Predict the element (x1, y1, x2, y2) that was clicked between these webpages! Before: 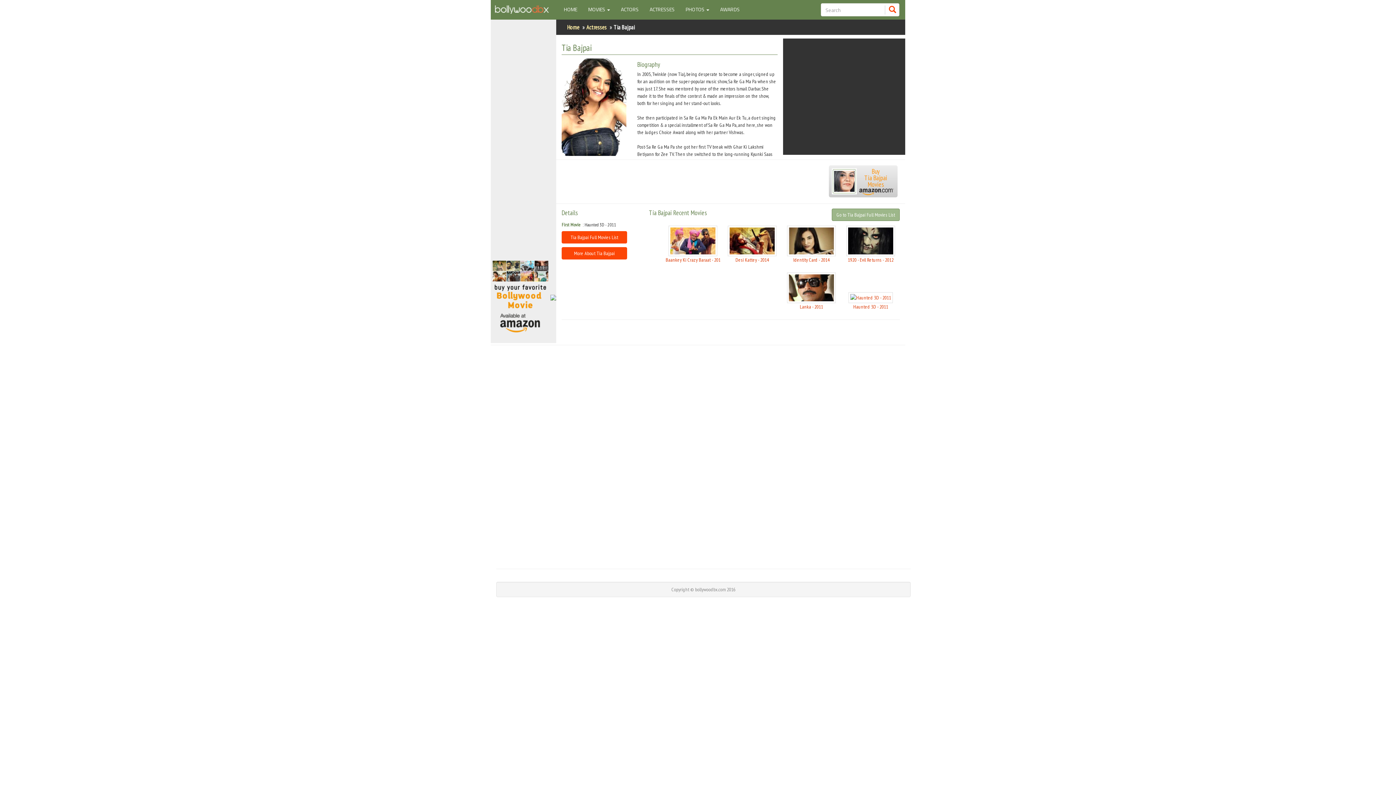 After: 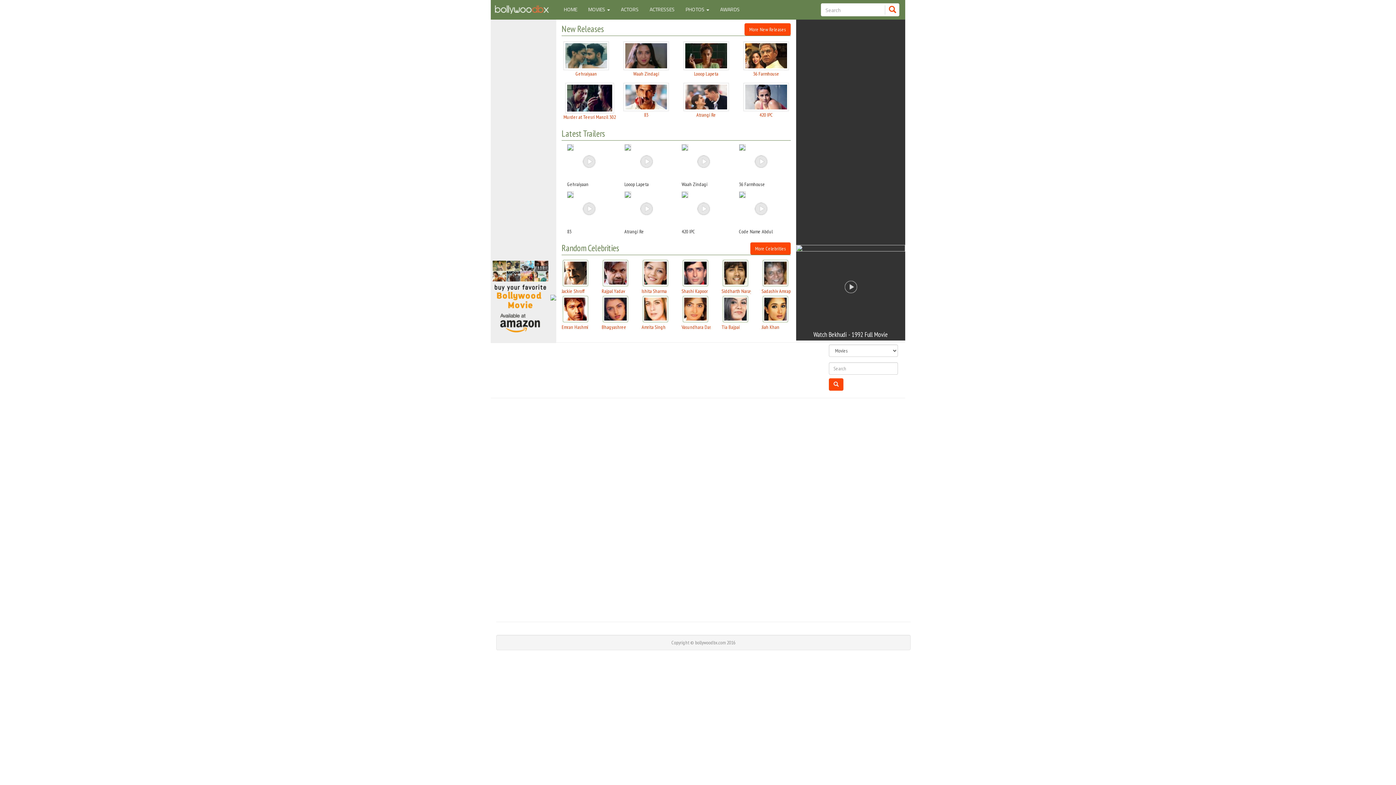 Action: bbox: (567, 23, 579, 30) label: Home